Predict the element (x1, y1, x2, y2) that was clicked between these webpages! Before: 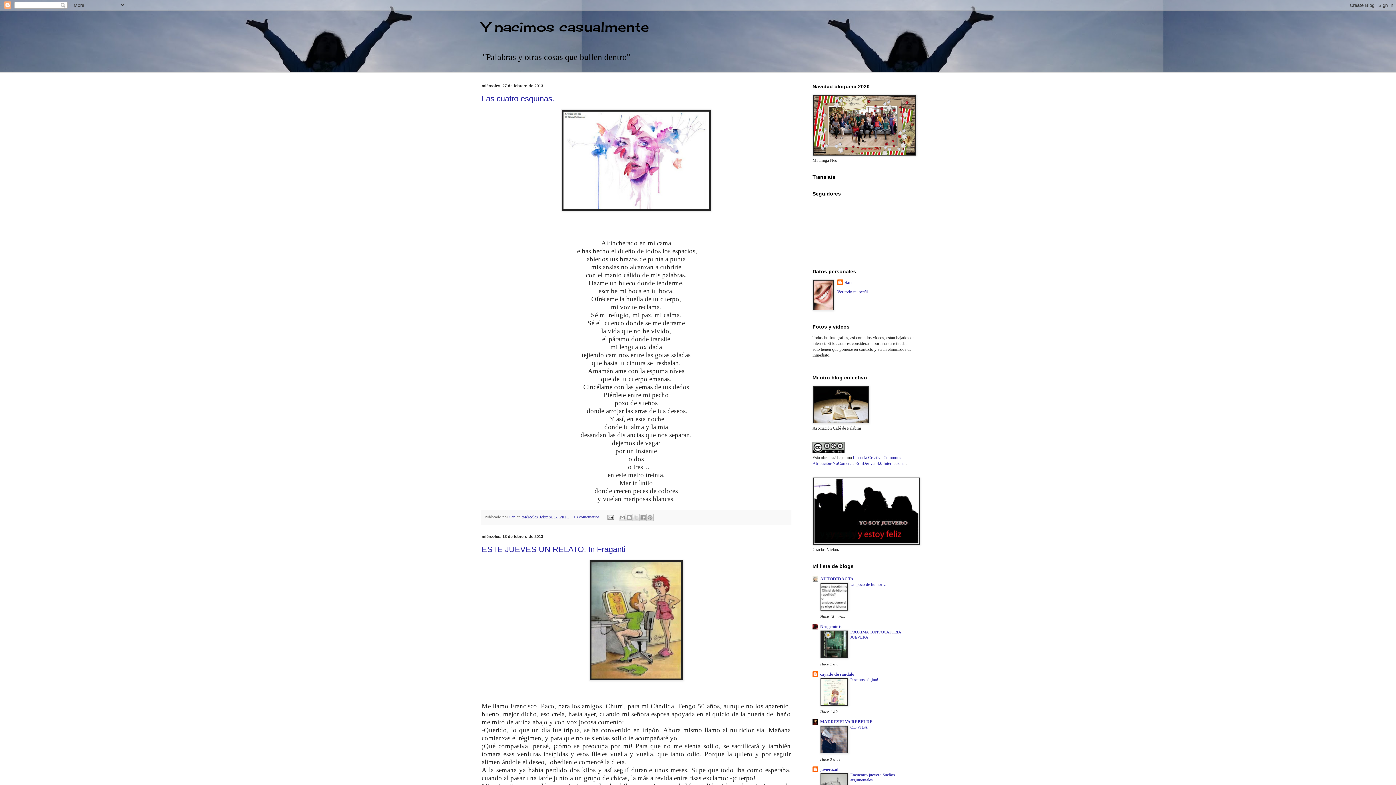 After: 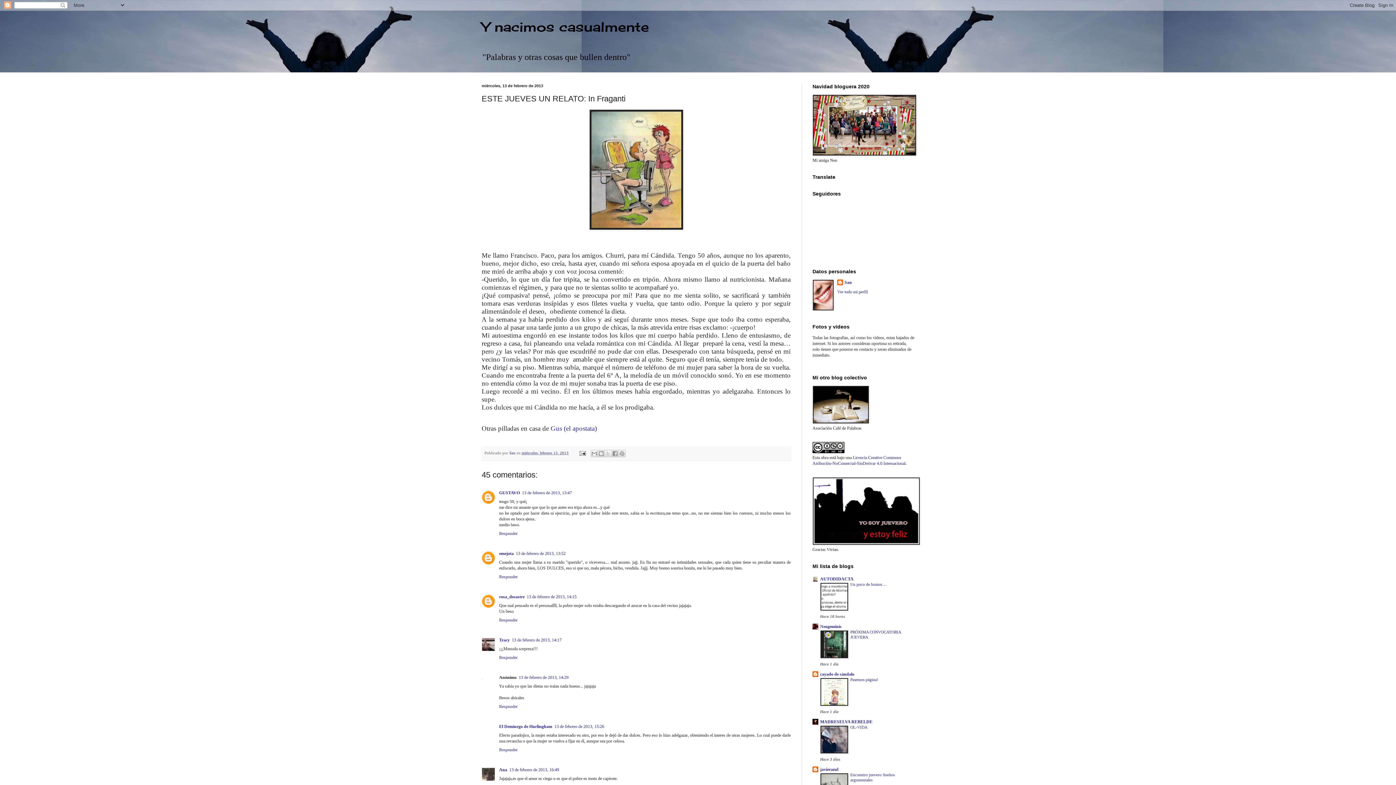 Action: label: ESTE JUEVES UN RELATO: In Fraganti bbox: (481, 544, 625, 554)